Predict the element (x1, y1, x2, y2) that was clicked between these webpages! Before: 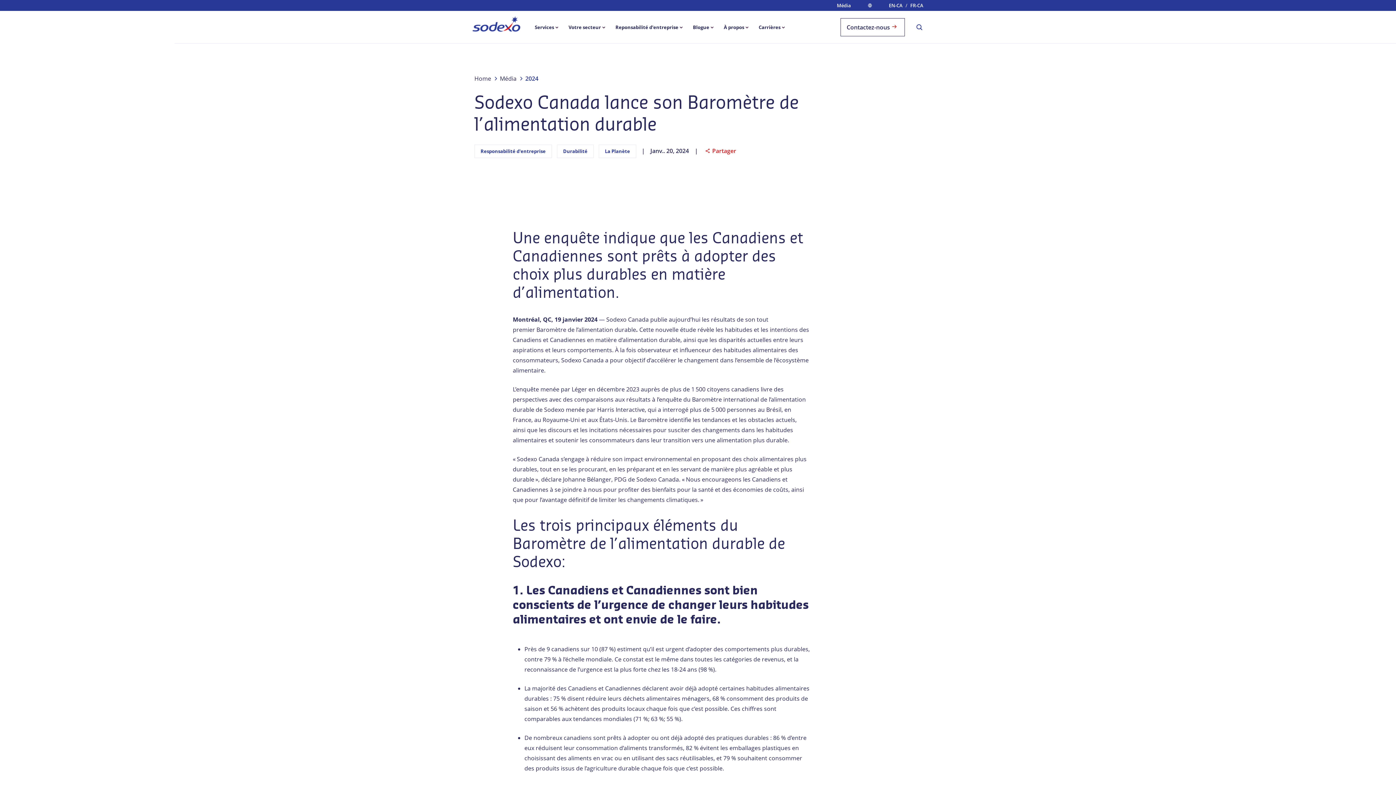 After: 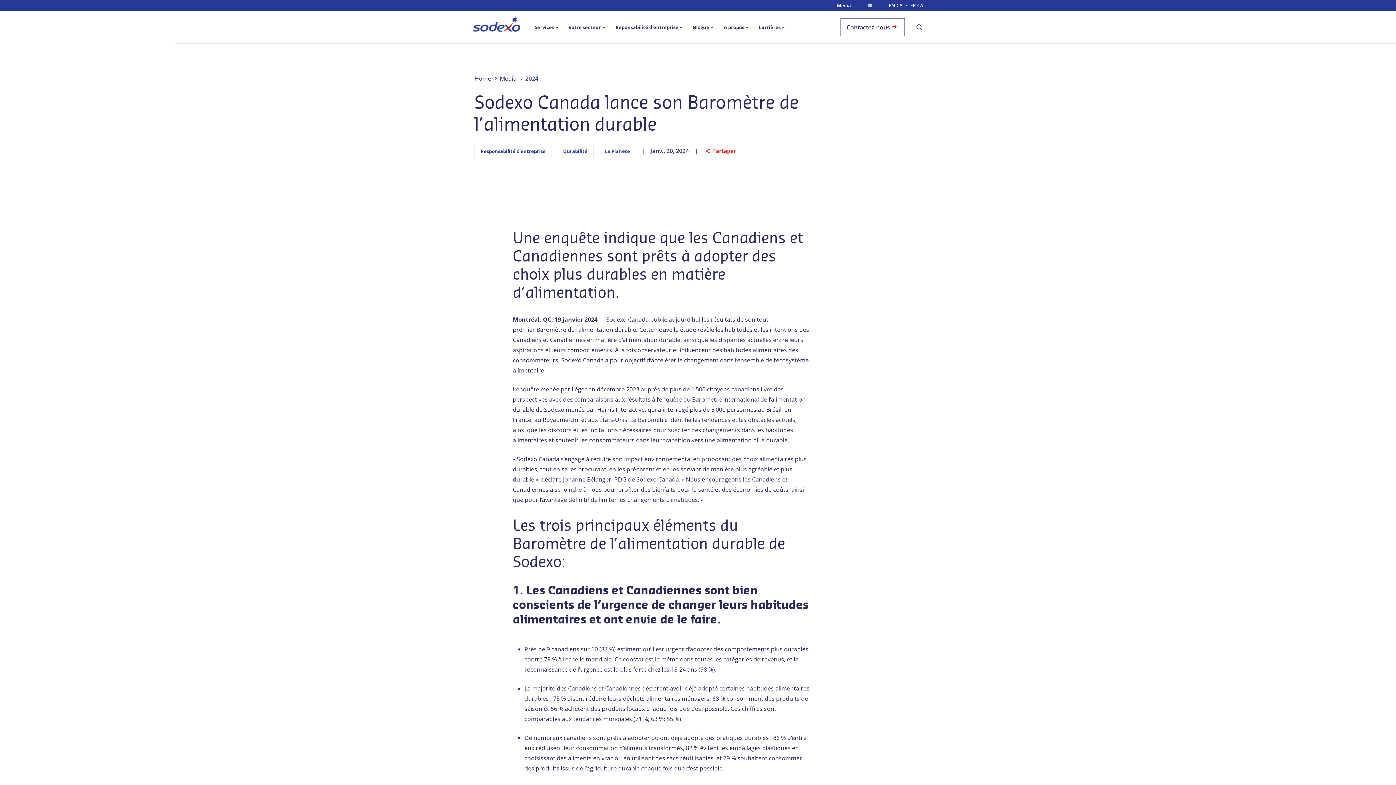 Action: label: 2024 bbox: (525, 73, 538, 83)